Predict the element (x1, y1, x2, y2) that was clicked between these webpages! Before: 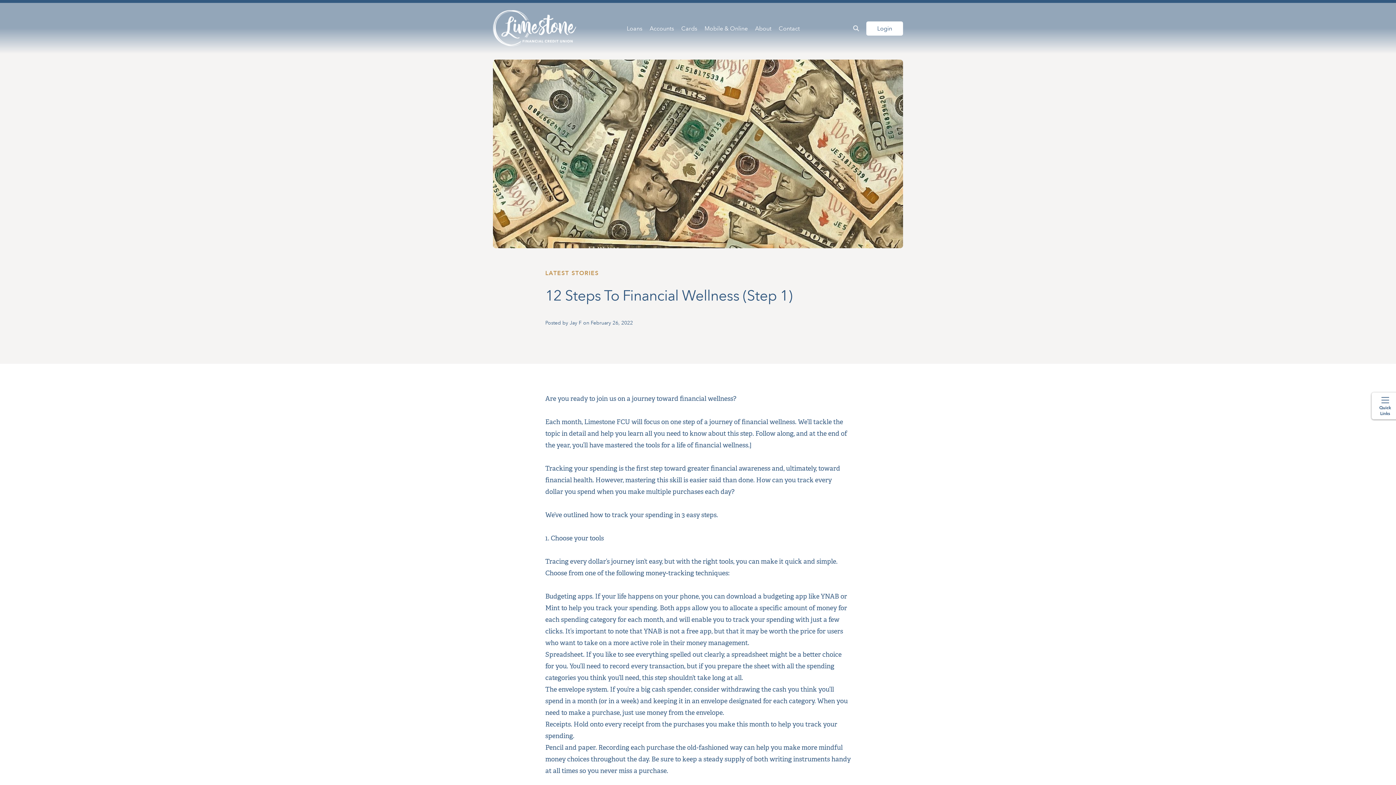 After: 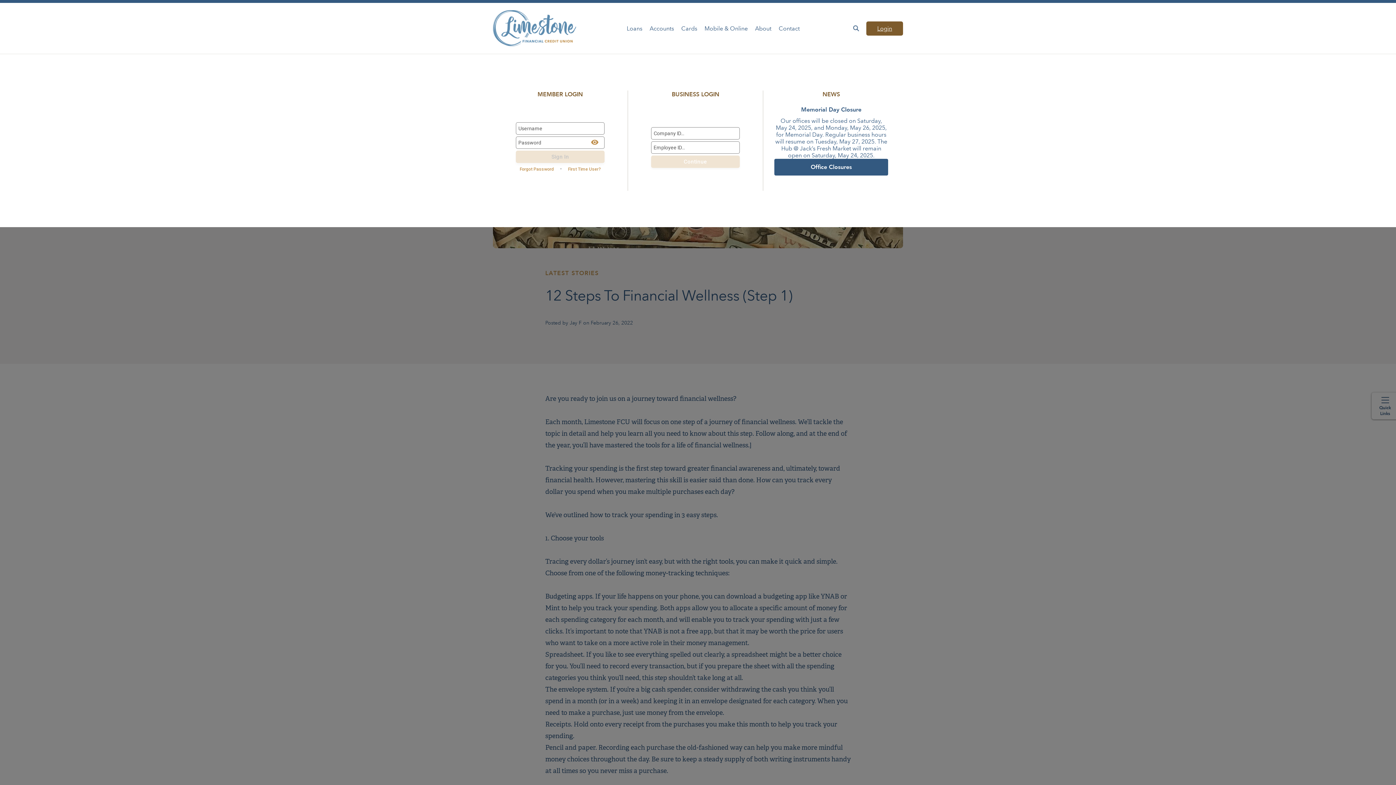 Action: bbox: (866, 21, 903, 35) label: Open dropdown login form